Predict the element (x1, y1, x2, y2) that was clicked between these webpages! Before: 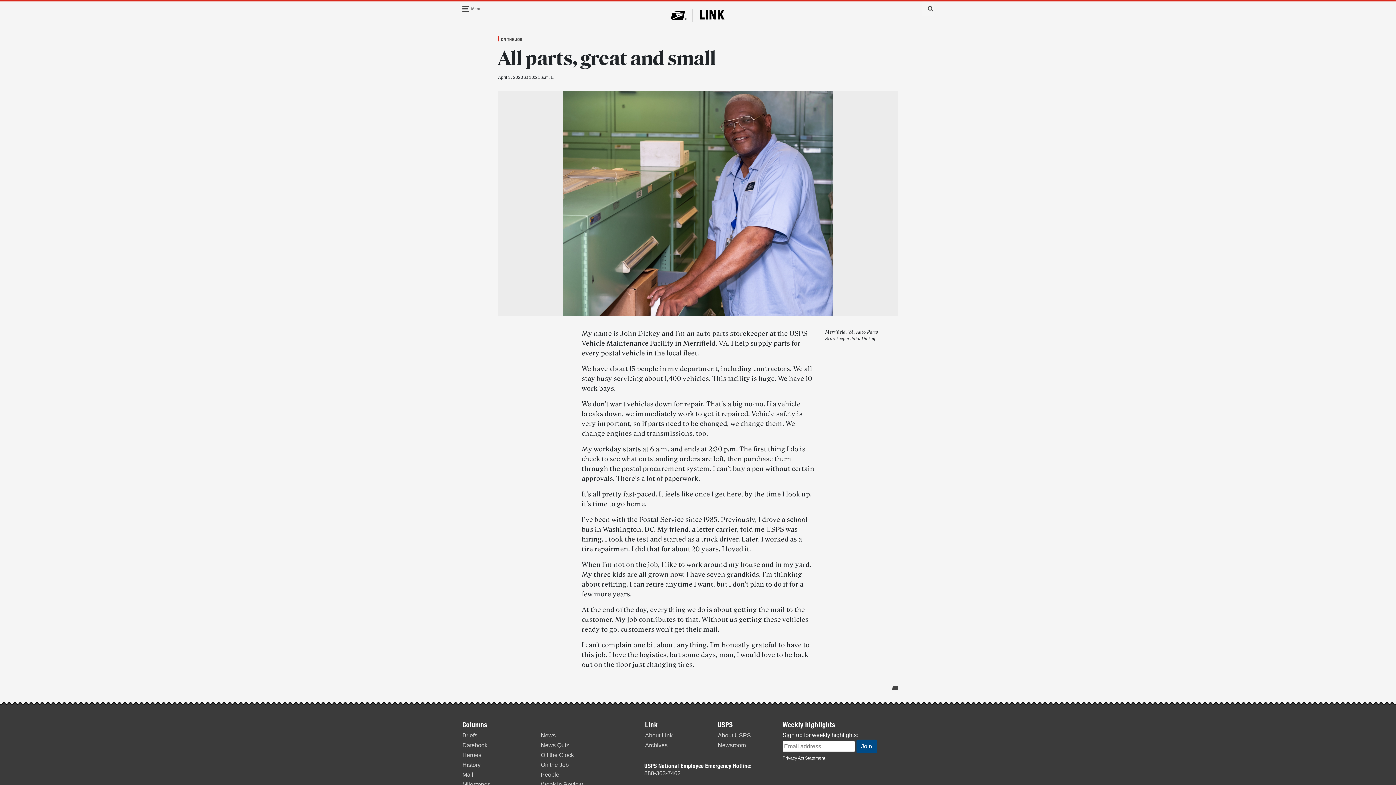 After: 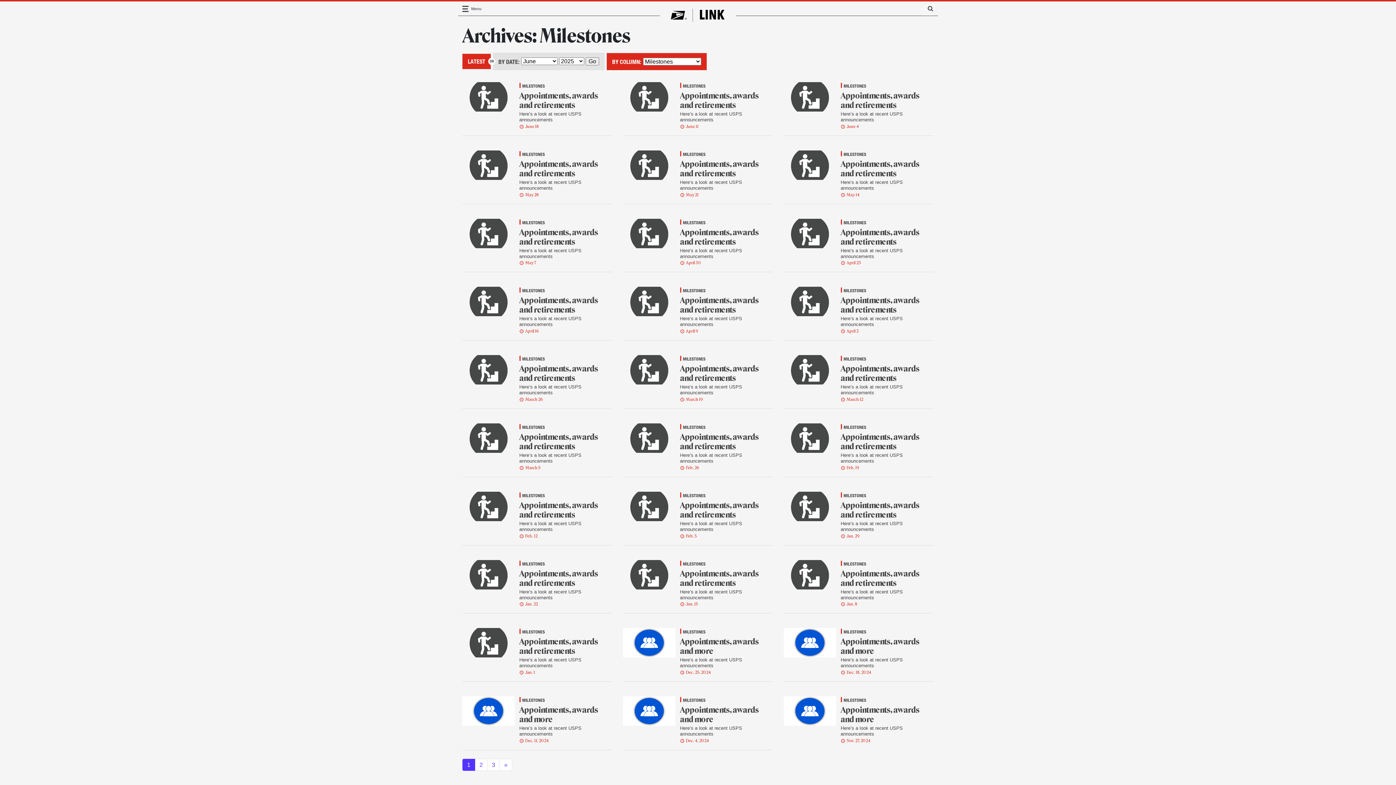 Action: label: Milestones bbox: (462, 781, 490, 788)